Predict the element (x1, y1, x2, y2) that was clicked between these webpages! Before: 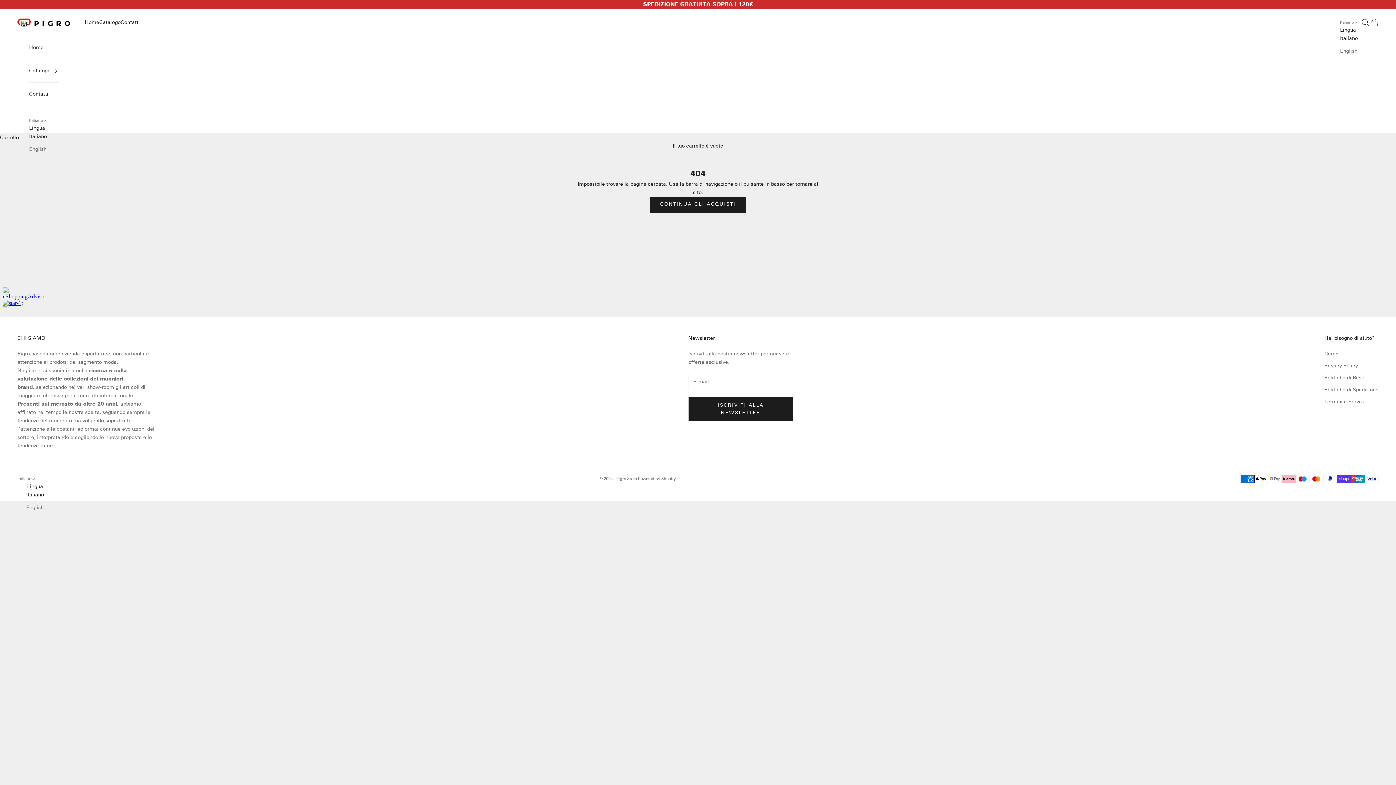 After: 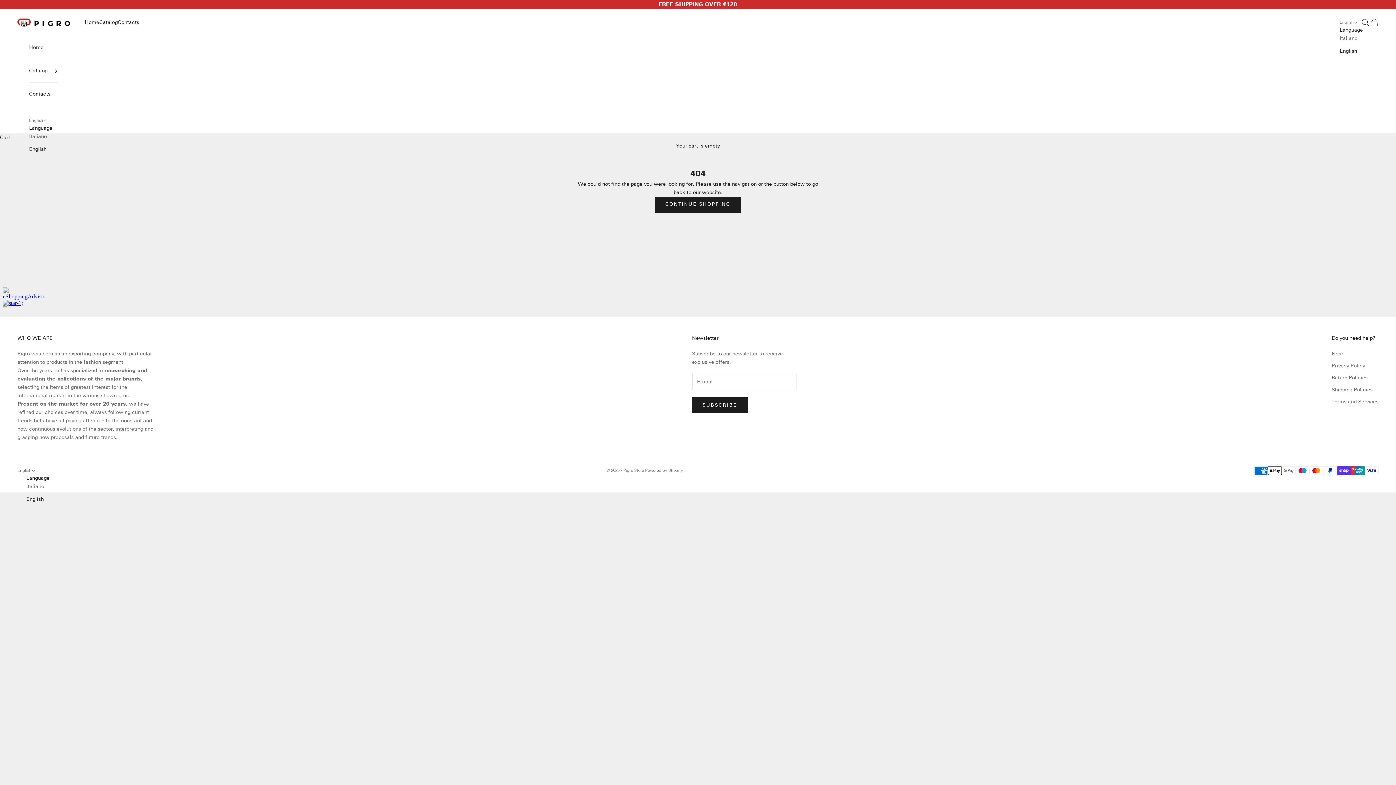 Action: label: English bbox: (26, 503, 44, 511)